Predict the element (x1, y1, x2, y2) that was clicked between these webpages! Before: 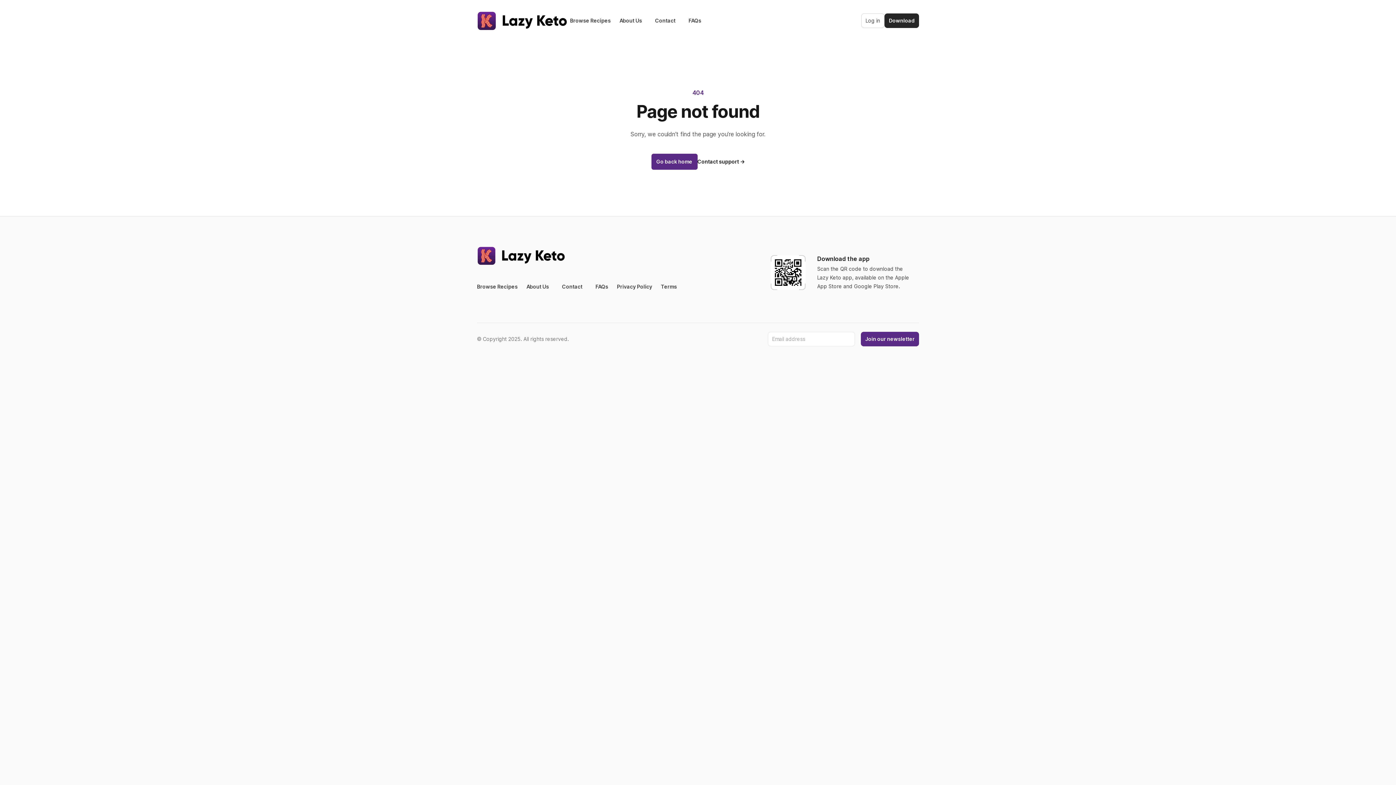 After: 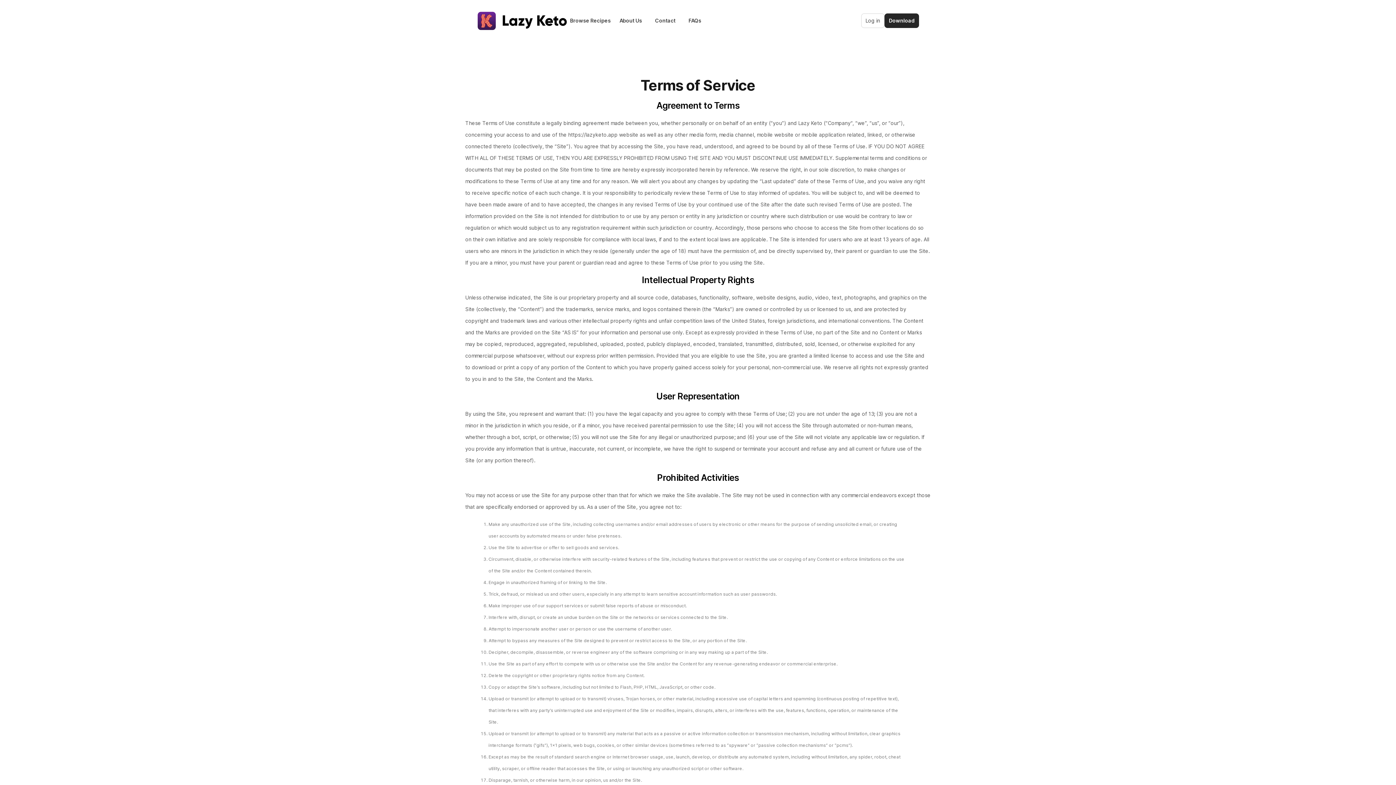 Action: bbox: (661, 283, 677, 289) label: Terms